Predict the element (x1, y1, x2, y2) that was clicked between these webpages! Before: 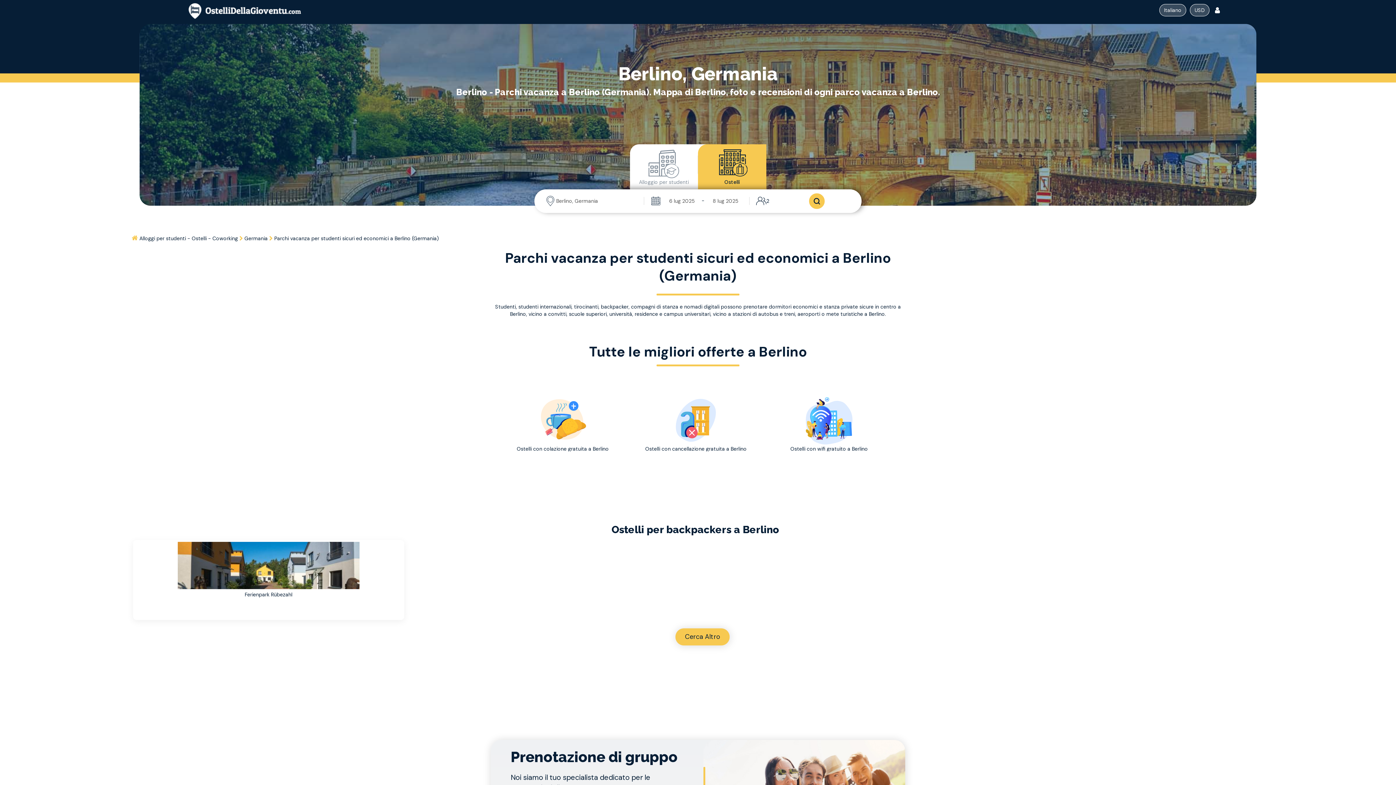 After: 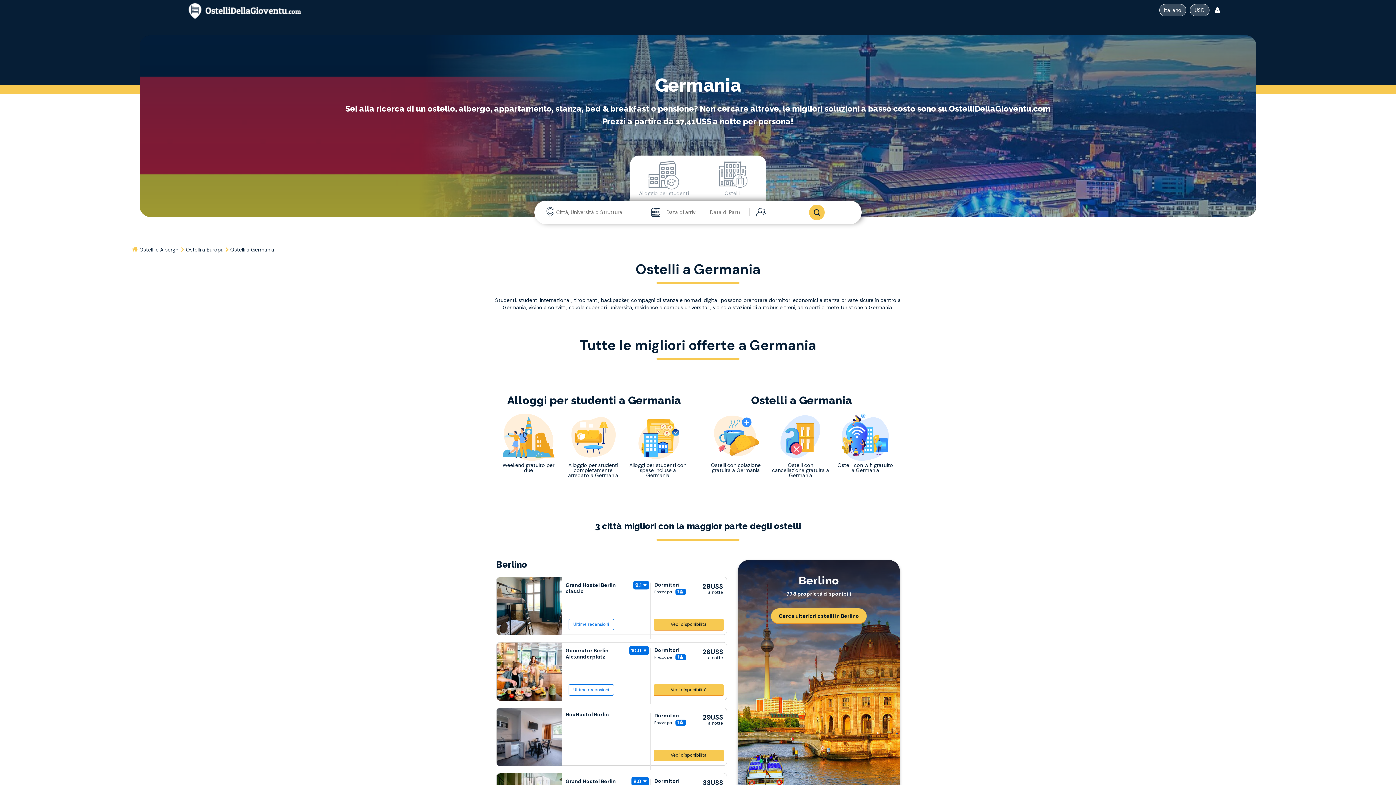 Action: bbox: (244, 235, 269, 241) label: Home